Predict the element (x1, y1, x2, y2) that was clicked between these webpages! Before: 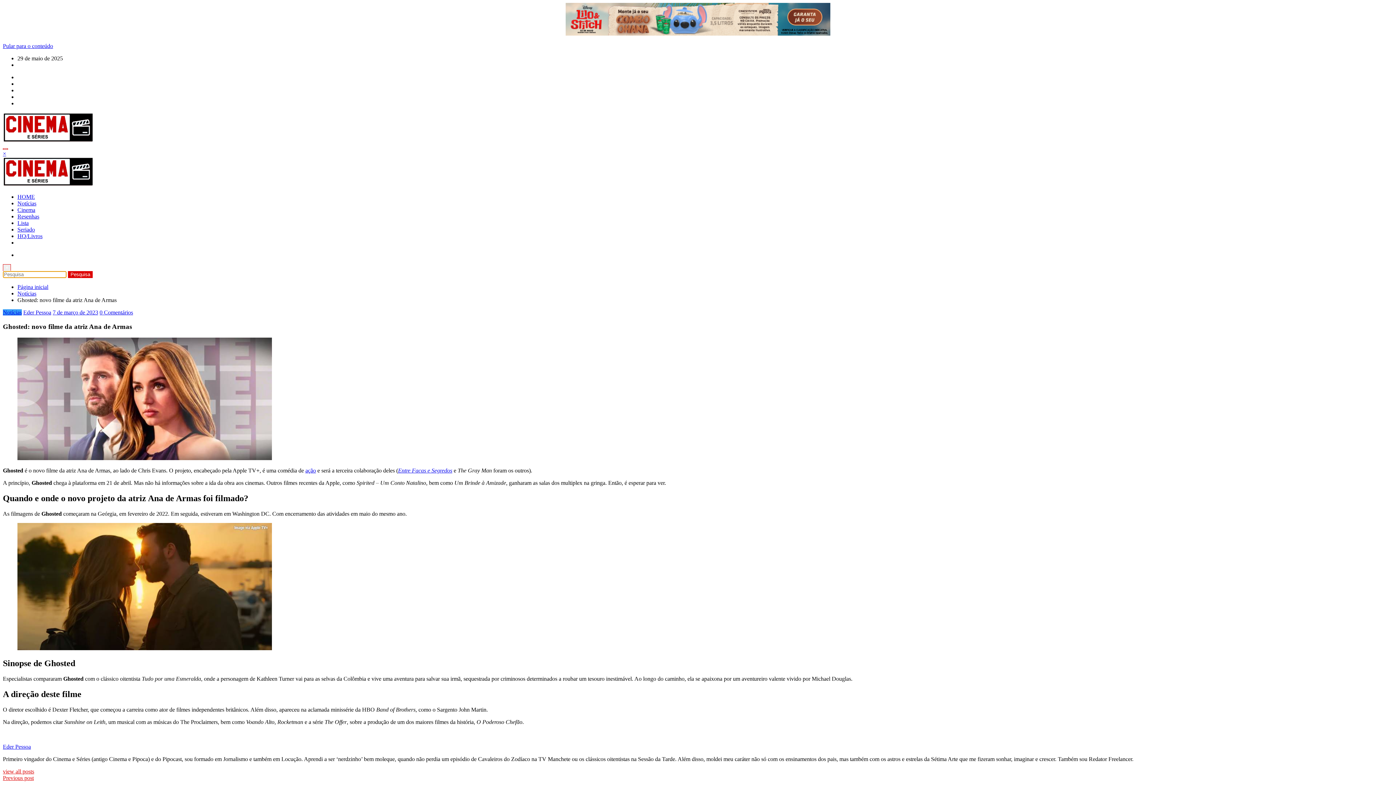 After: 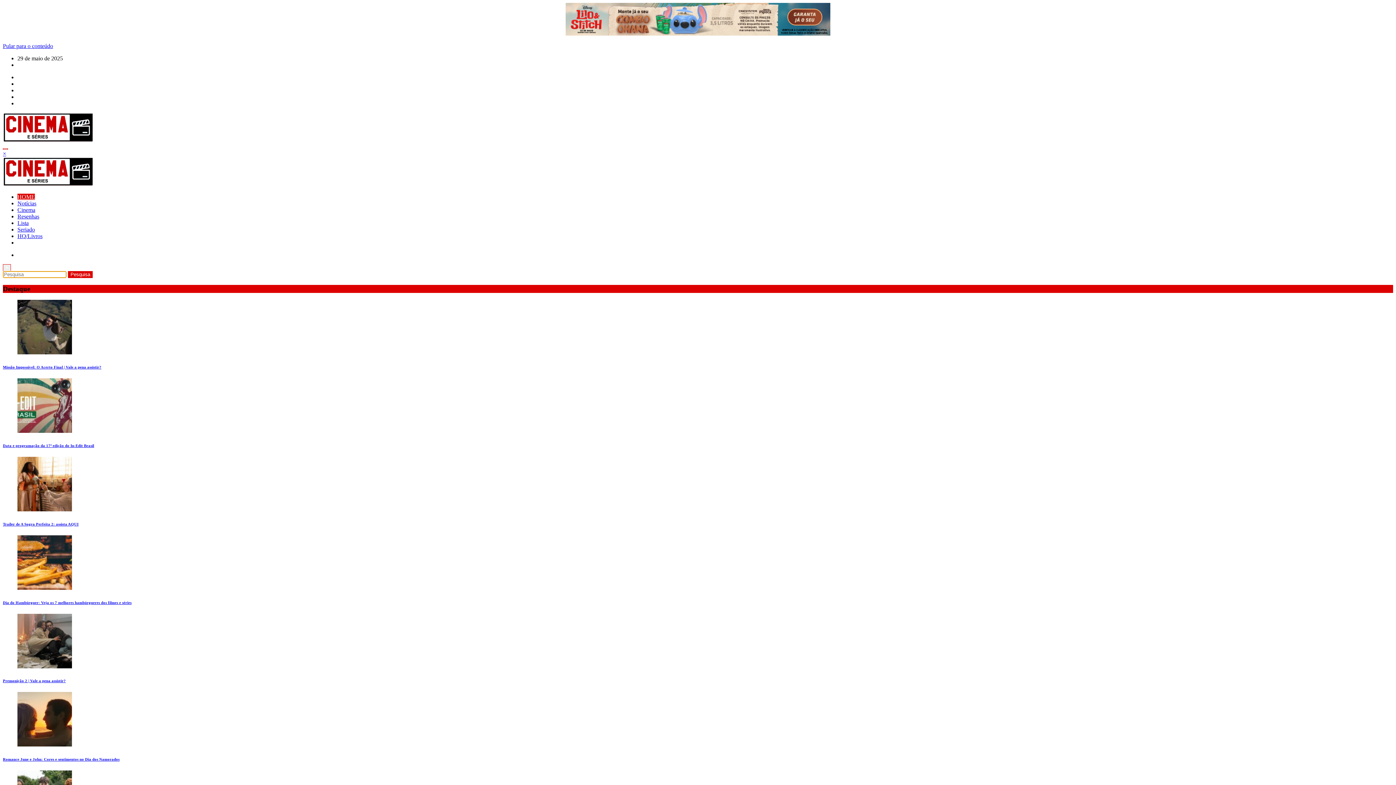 Action: label: Página inicial bbox: (17, 284, 48, 290)